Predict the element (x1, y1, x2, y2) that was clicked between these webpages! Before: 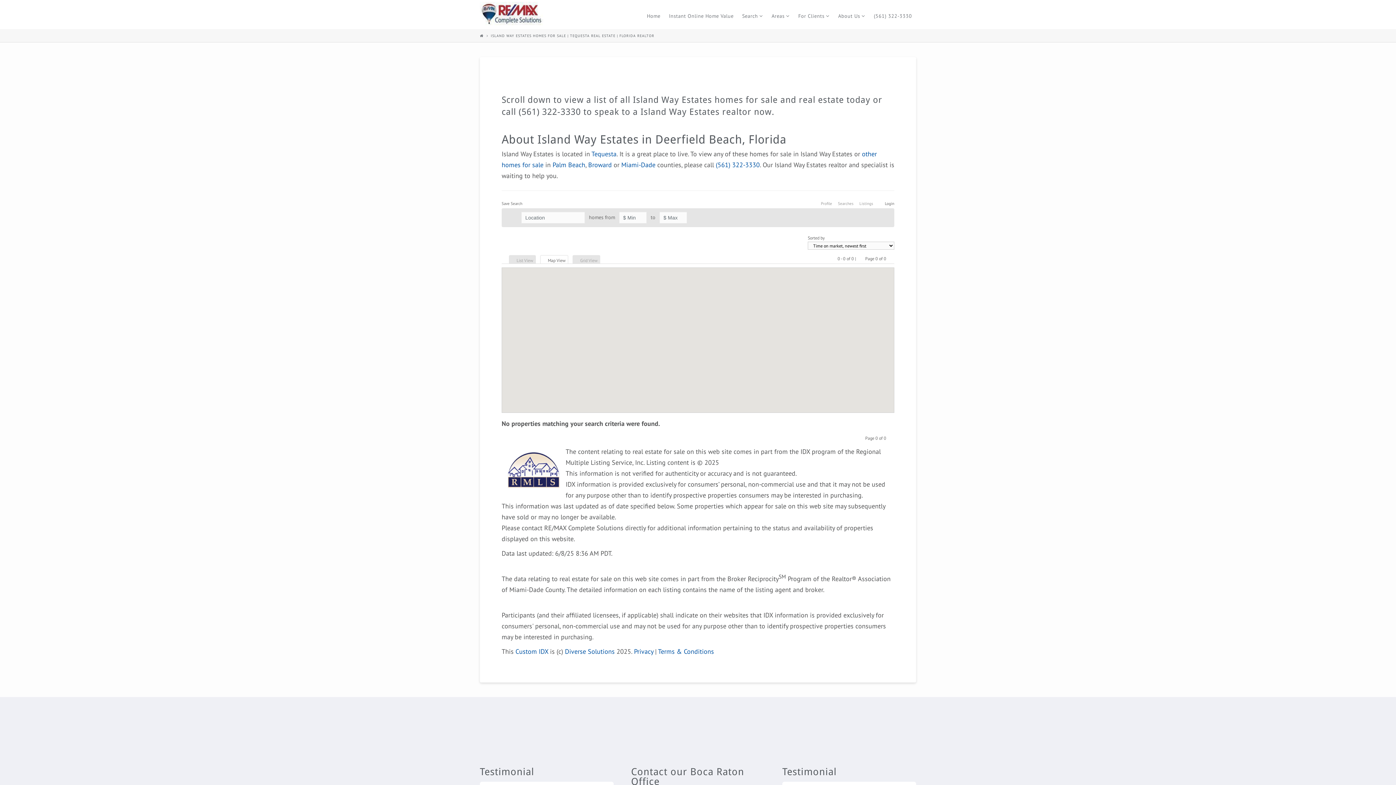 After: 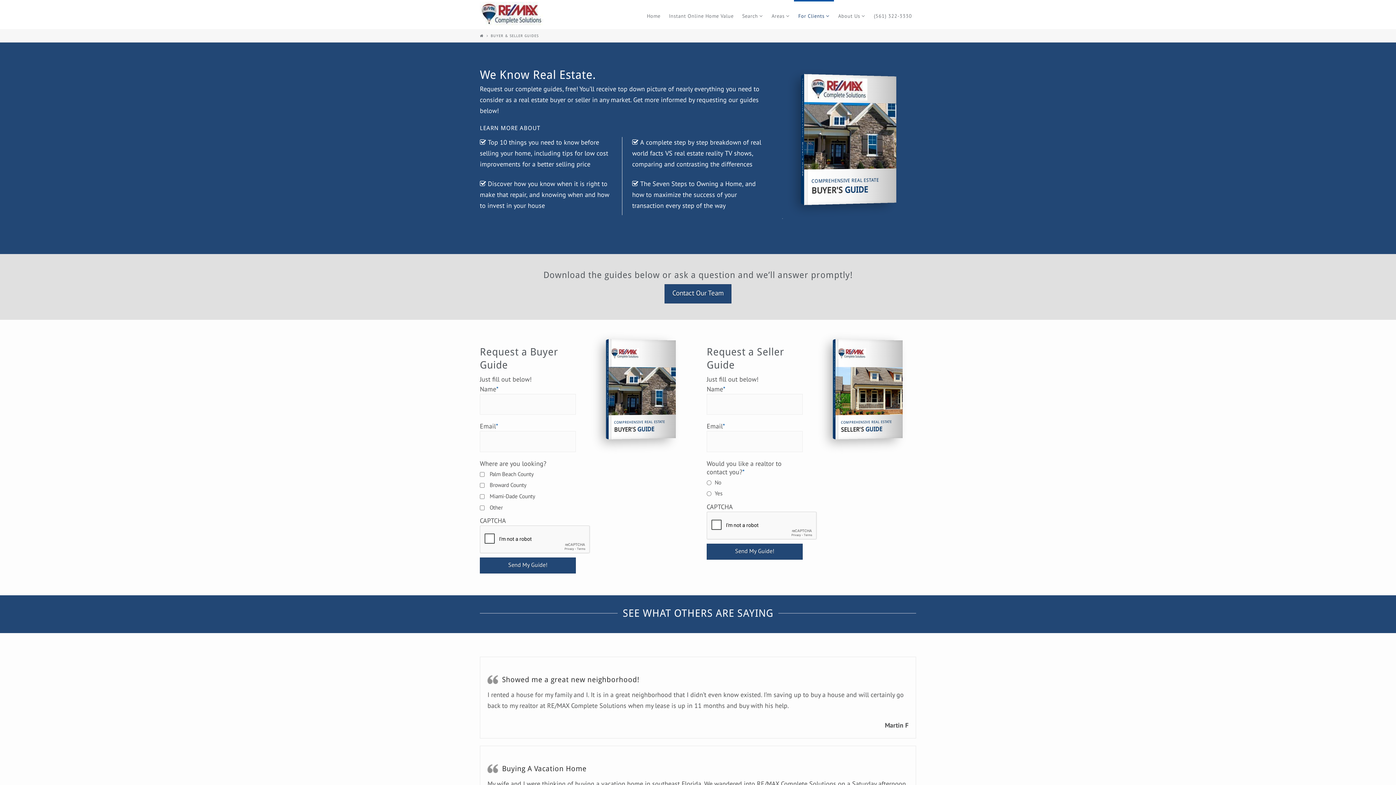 Action: bbox: (794, 0, 834, 29) label: For Clients 